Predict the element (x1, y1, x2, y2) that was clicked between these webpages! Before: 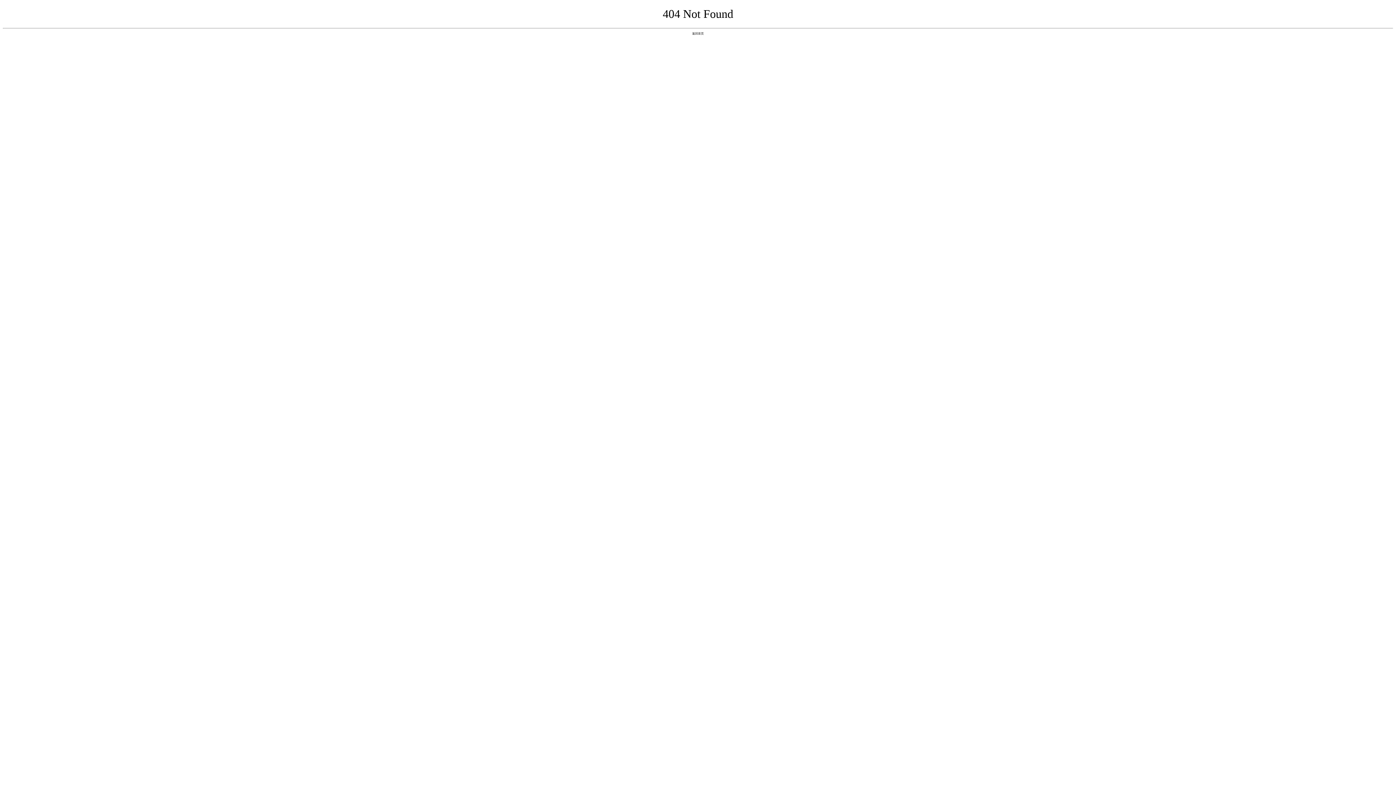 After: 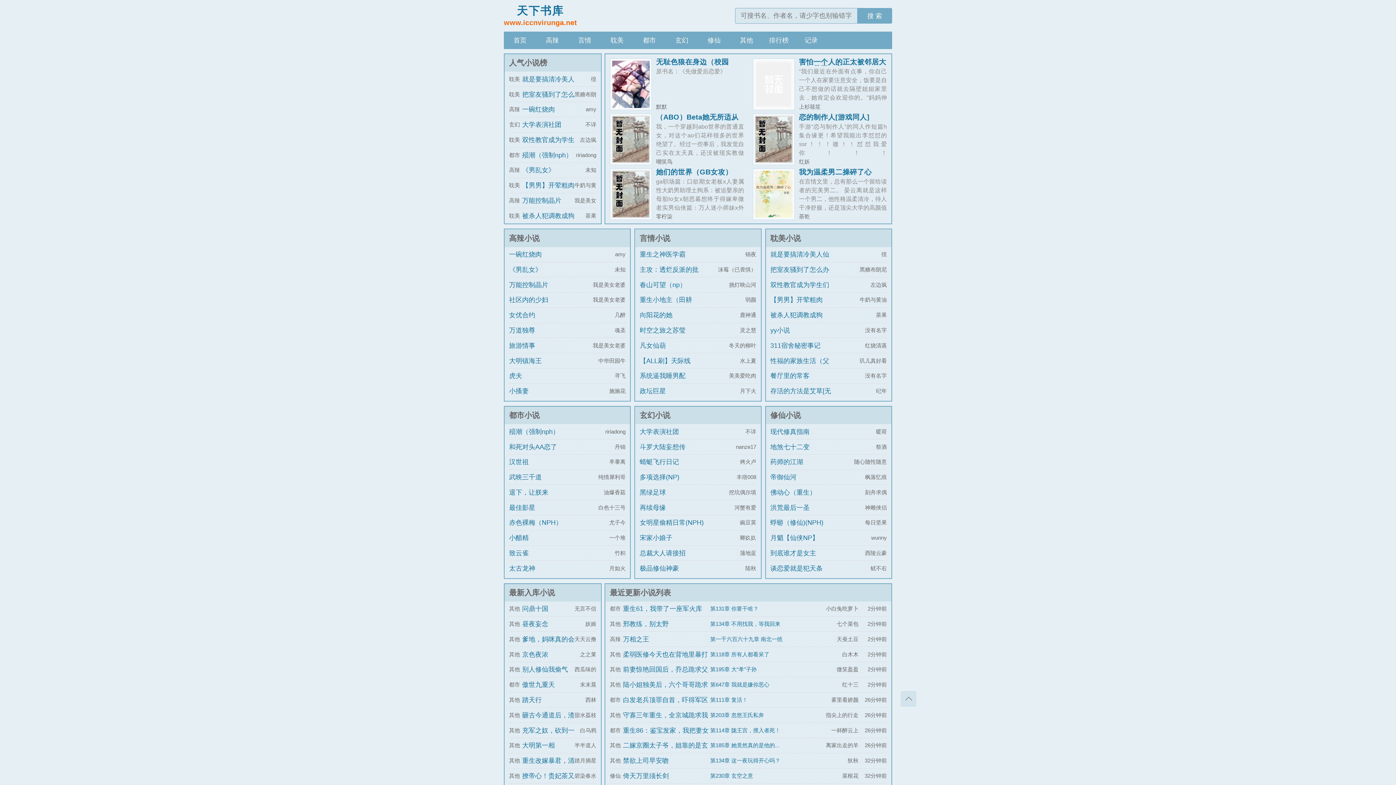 Action: label: 返回首页 bbox: (692, 31, 704, 35)